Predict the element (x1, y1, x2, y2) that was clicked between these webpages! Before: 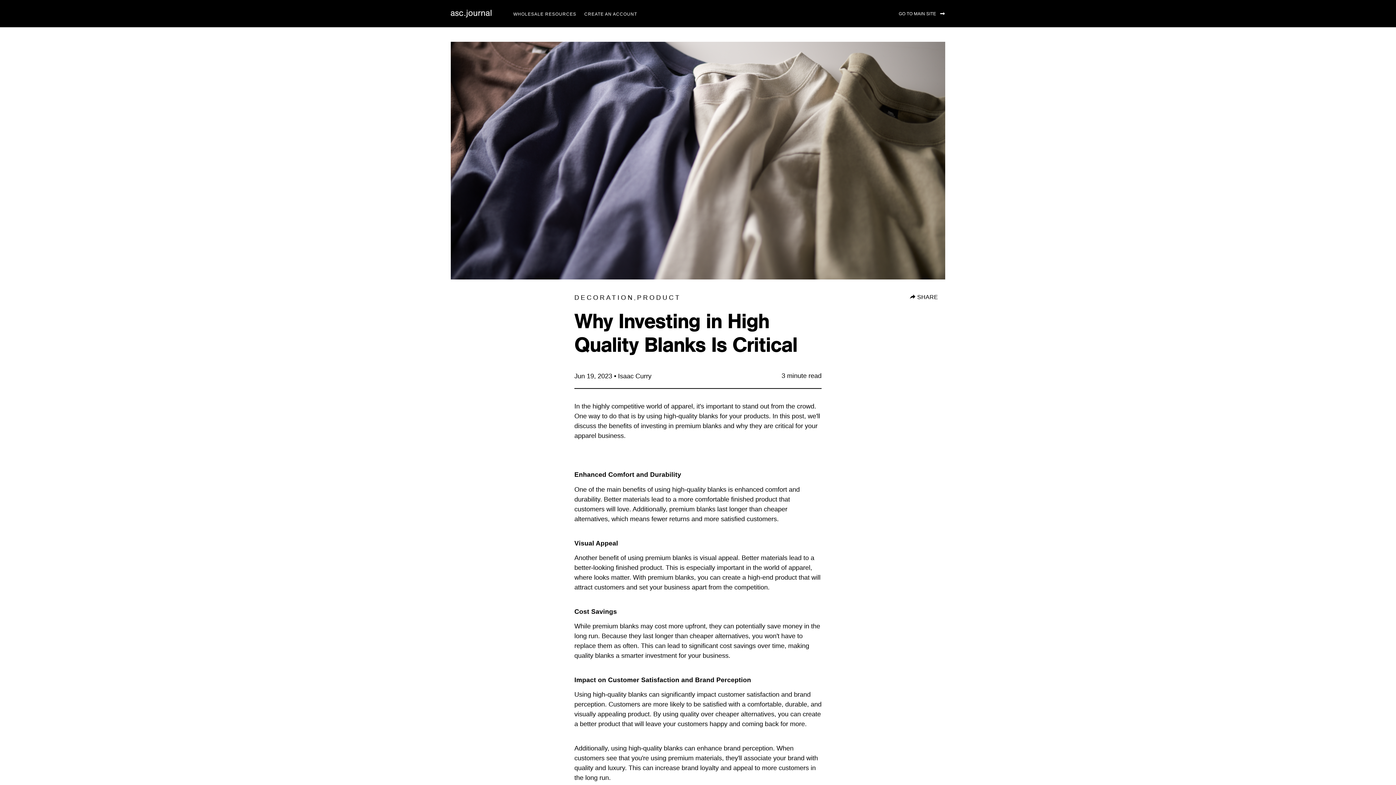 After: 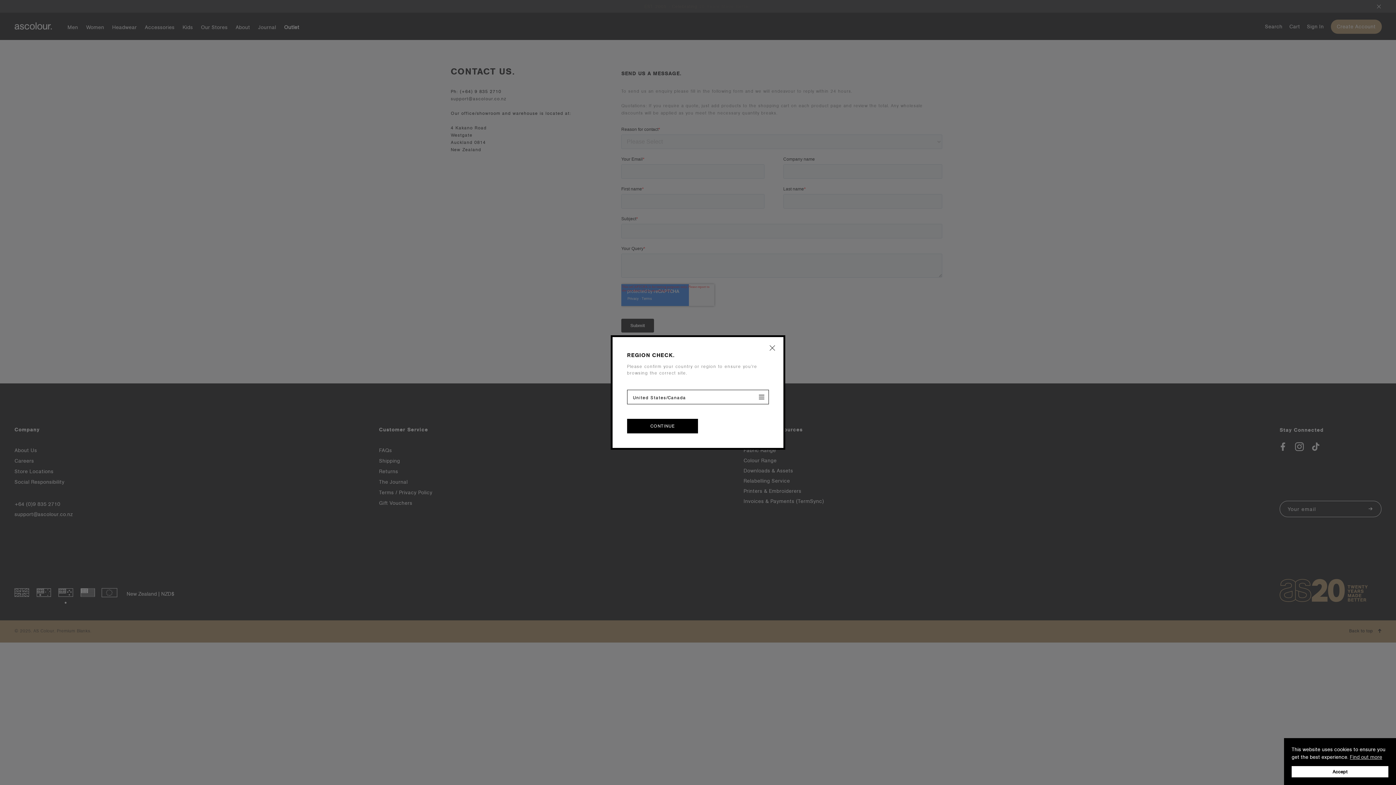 Action: label: CREATE AN ACCOUNT bbox: (584, 11, 637, 16)